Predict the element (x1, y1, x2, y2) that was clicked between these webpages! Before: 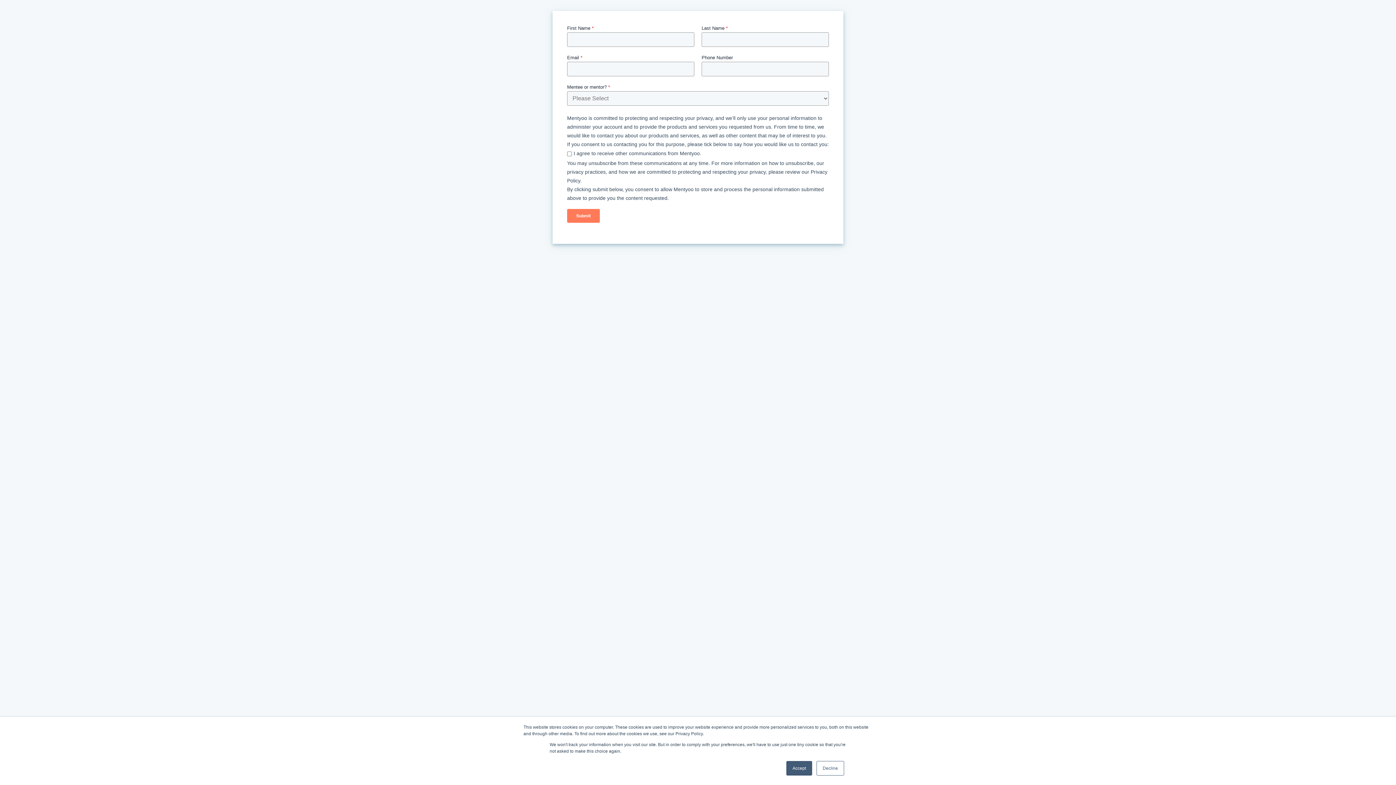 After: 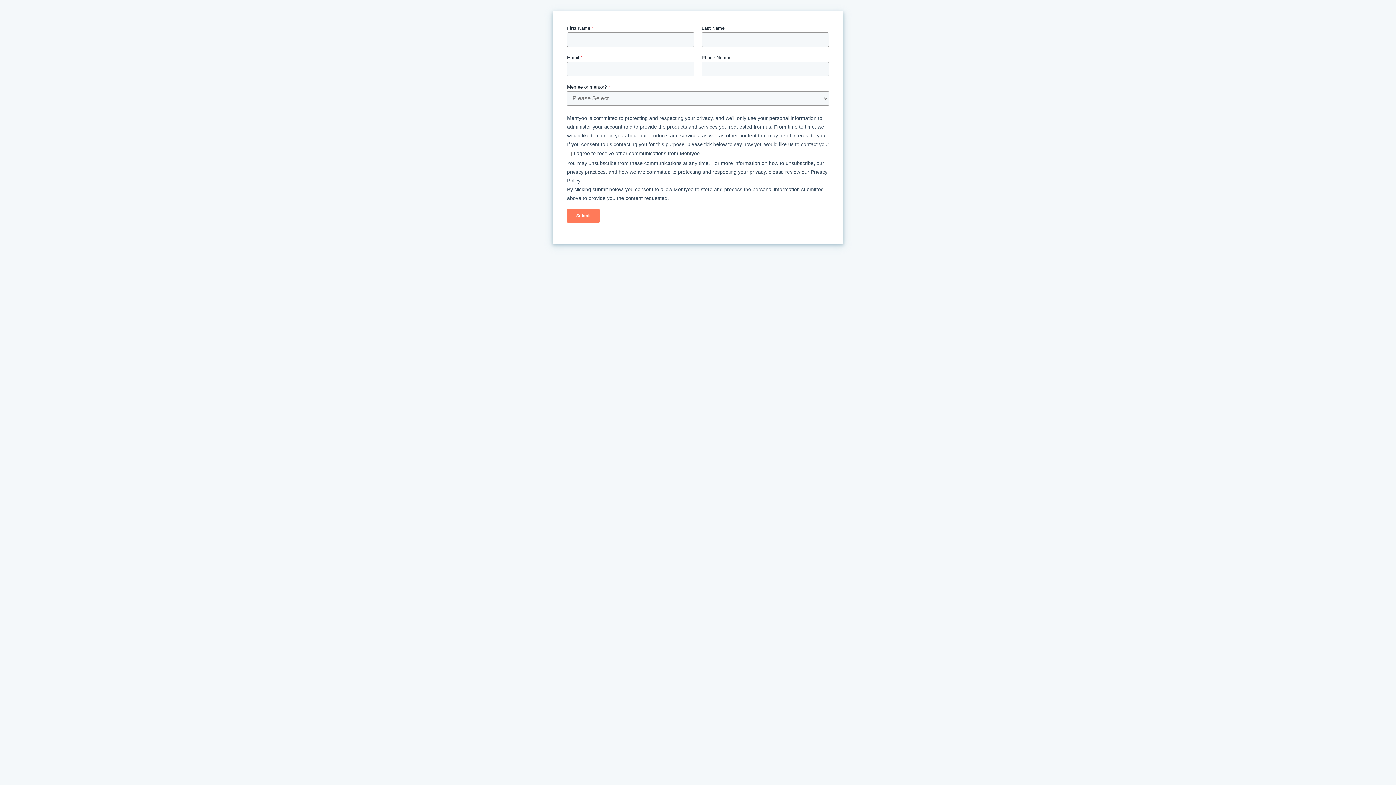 Action: bbox: (786, 761, 812, 776) label: Accept